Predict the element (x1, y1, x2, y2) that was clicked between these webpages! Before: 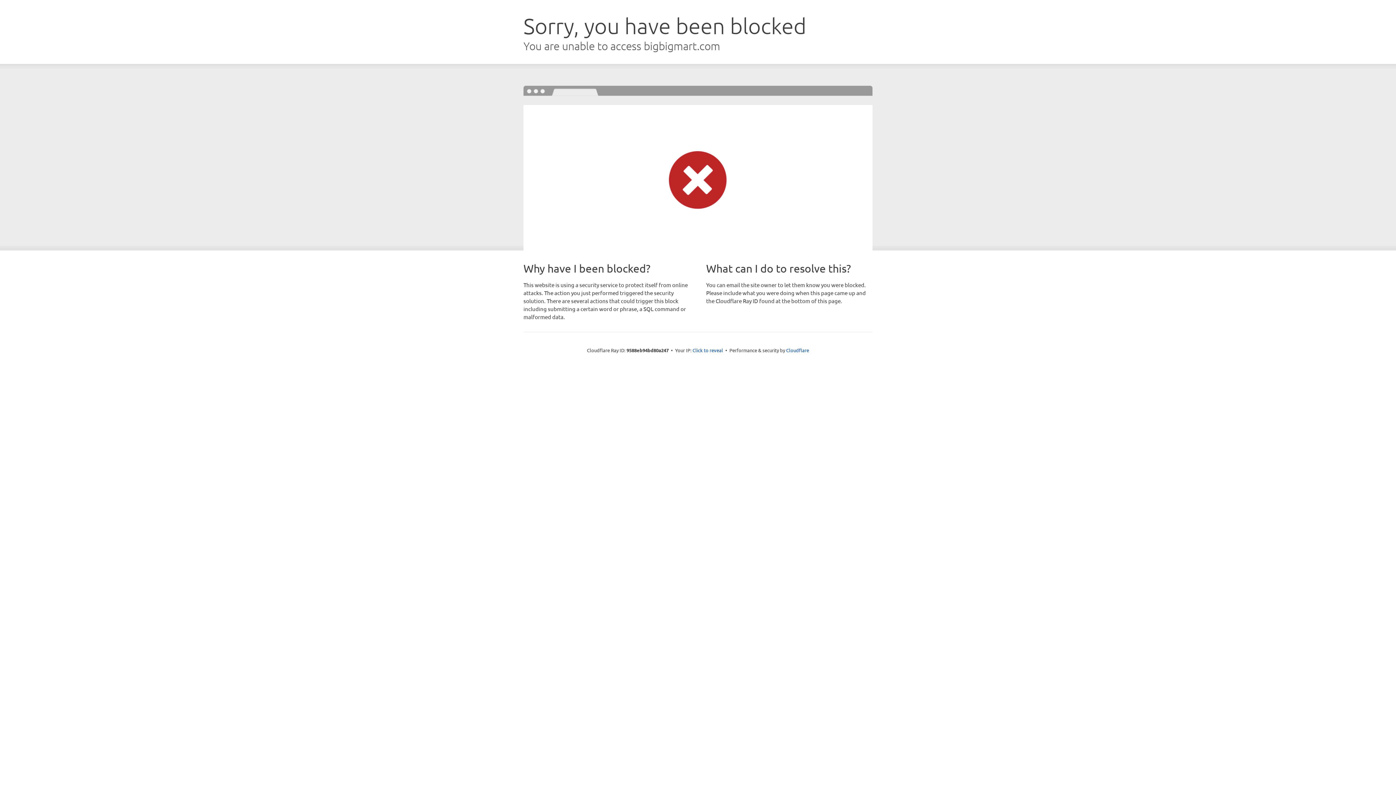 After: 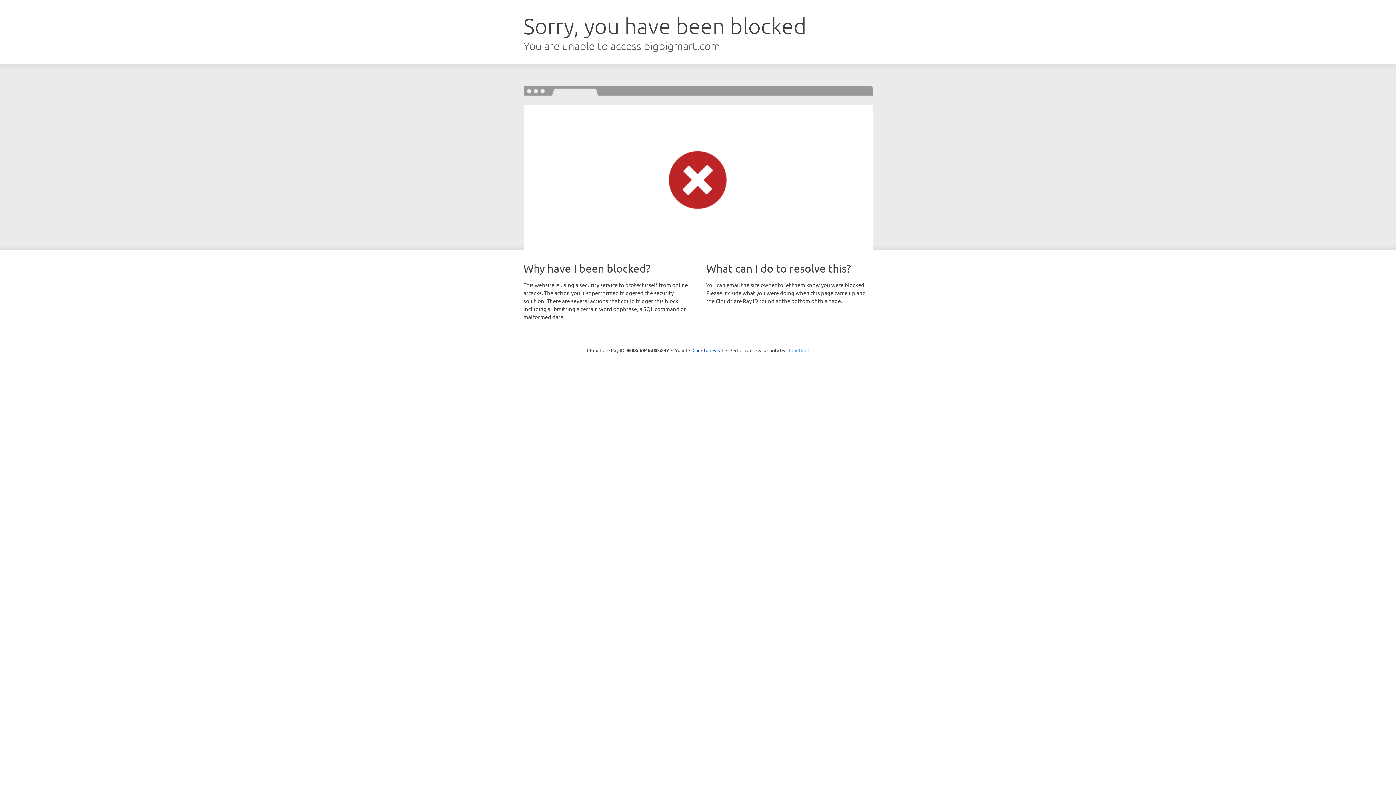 Action: bbox: (786, 347, 809, 353) label: Cloudflare